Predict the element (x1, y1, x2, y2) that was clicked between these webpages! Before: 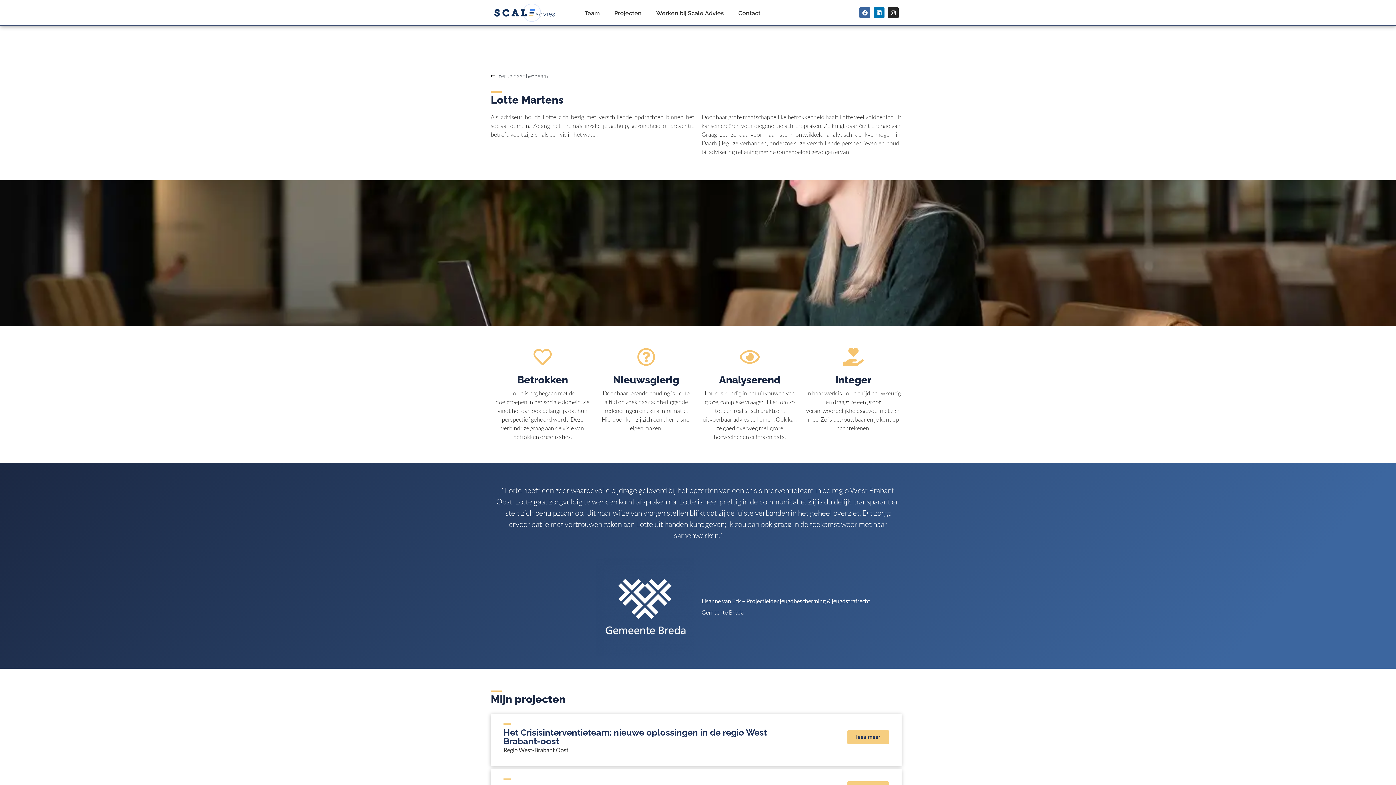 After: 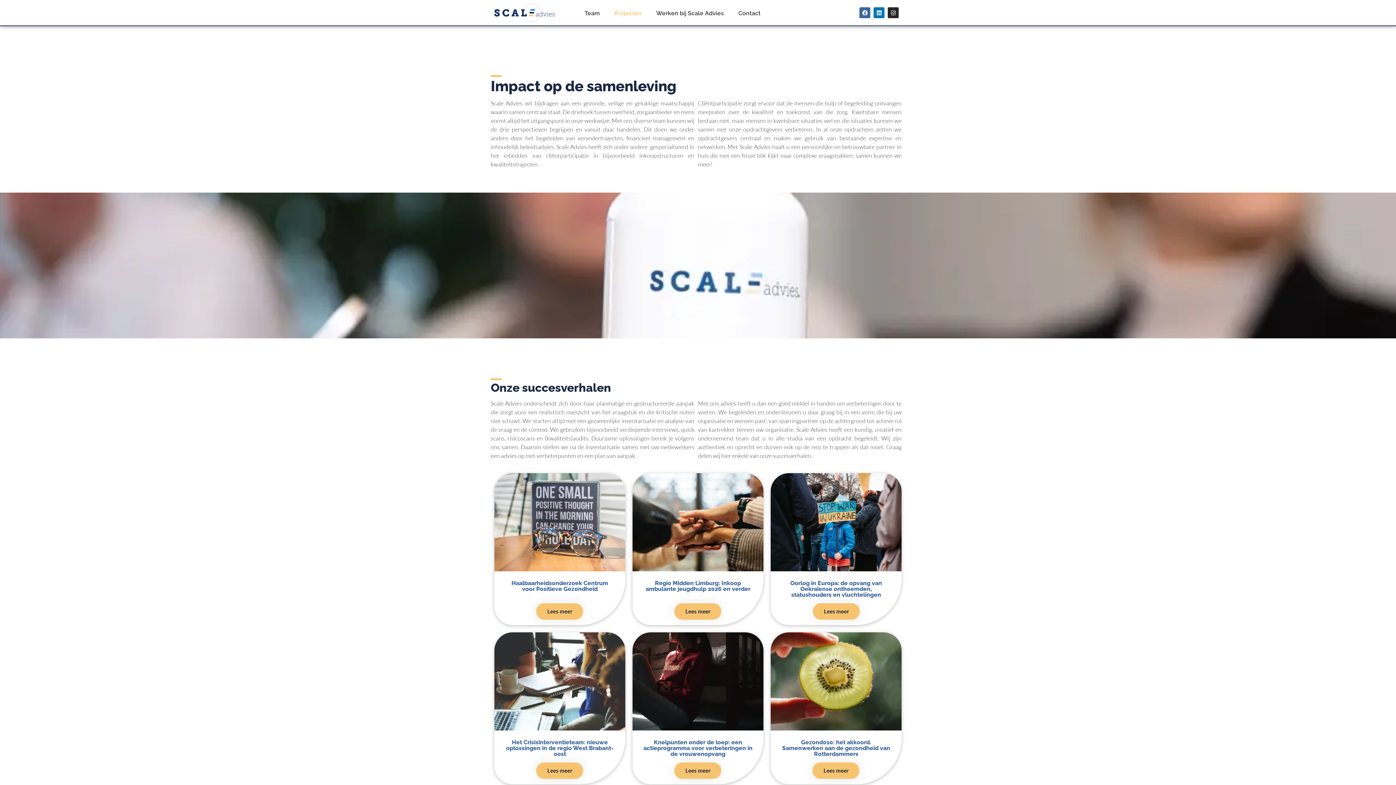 Action: bbox: (607, 5, 649, 21) label: Projecten